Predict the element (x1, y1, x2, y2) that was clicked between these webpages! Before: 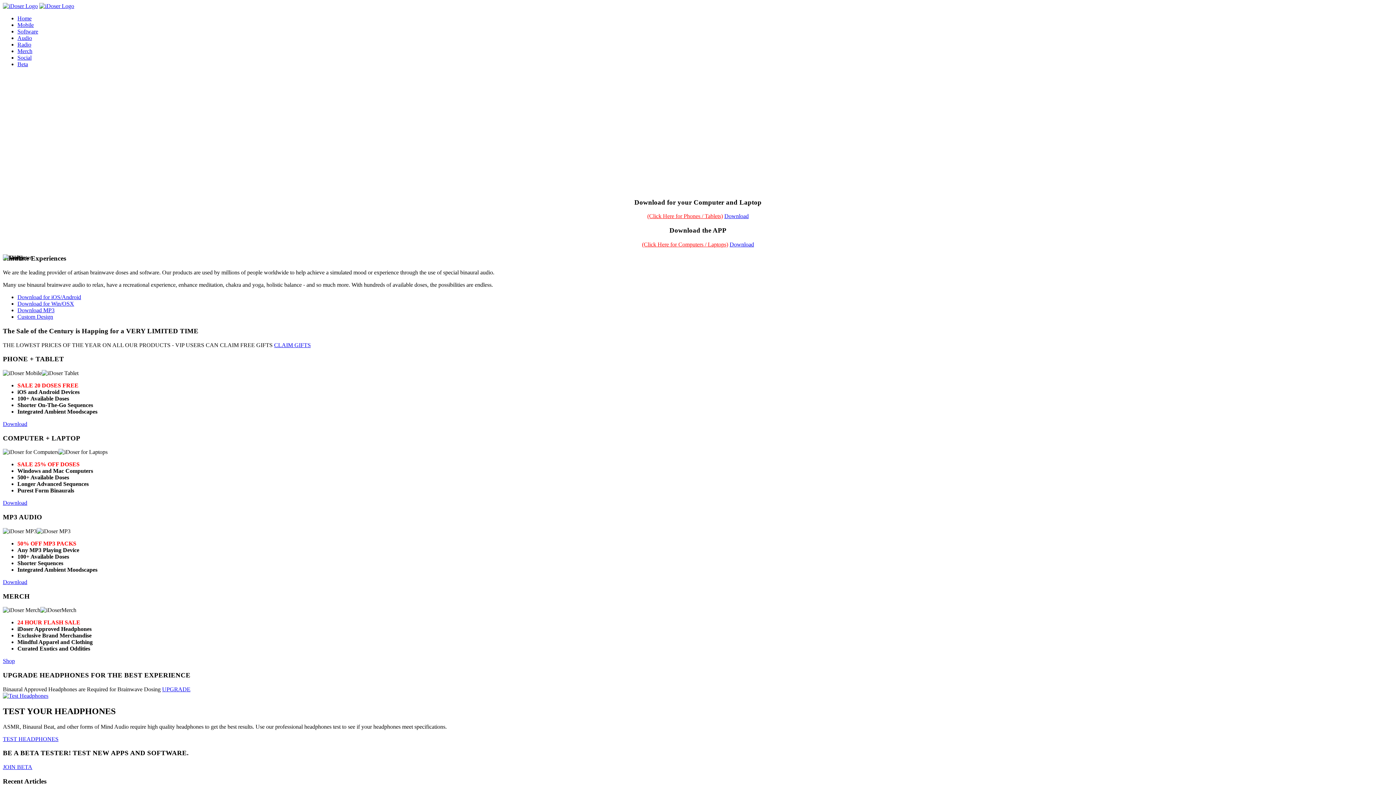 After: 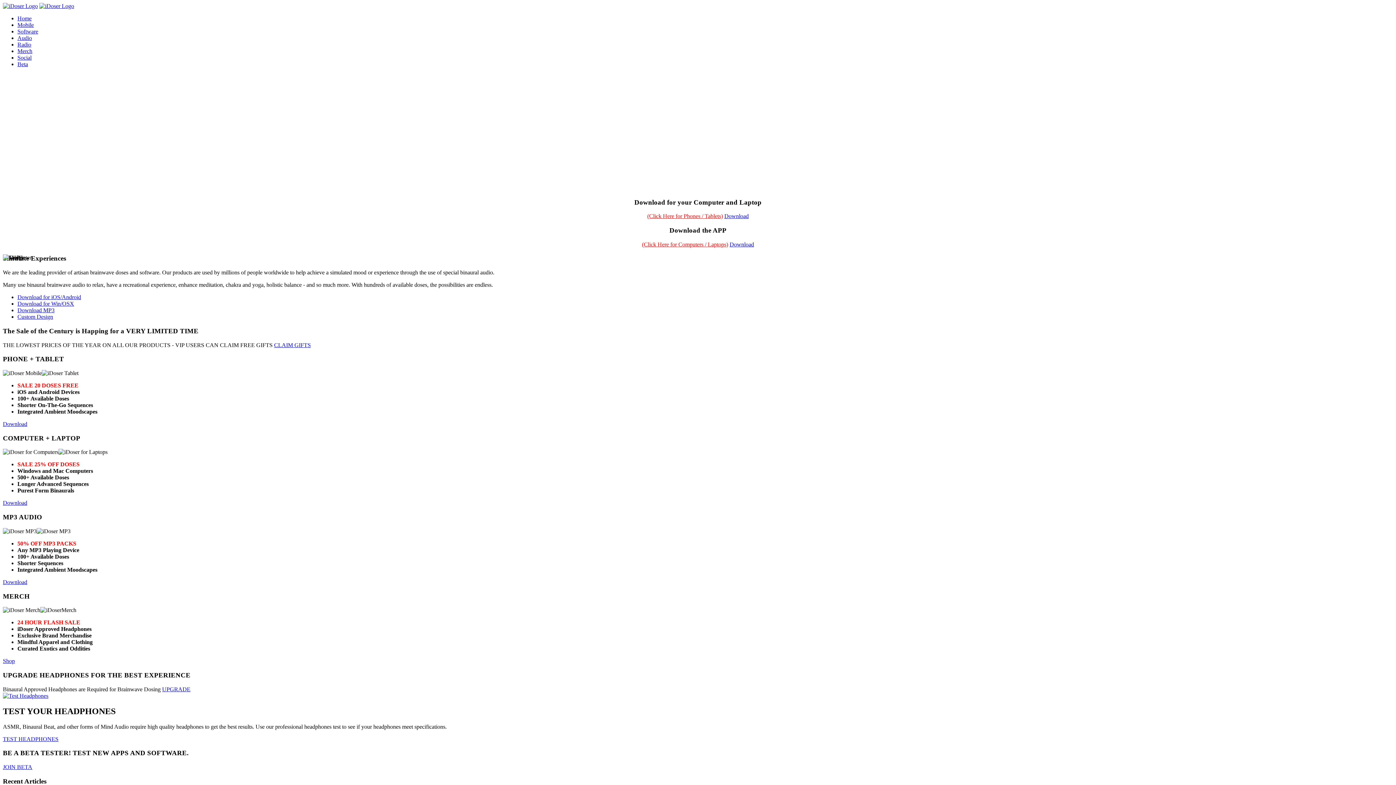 Action: bbox: (2, 736, 58, 742) label: TEST HEADPHONES